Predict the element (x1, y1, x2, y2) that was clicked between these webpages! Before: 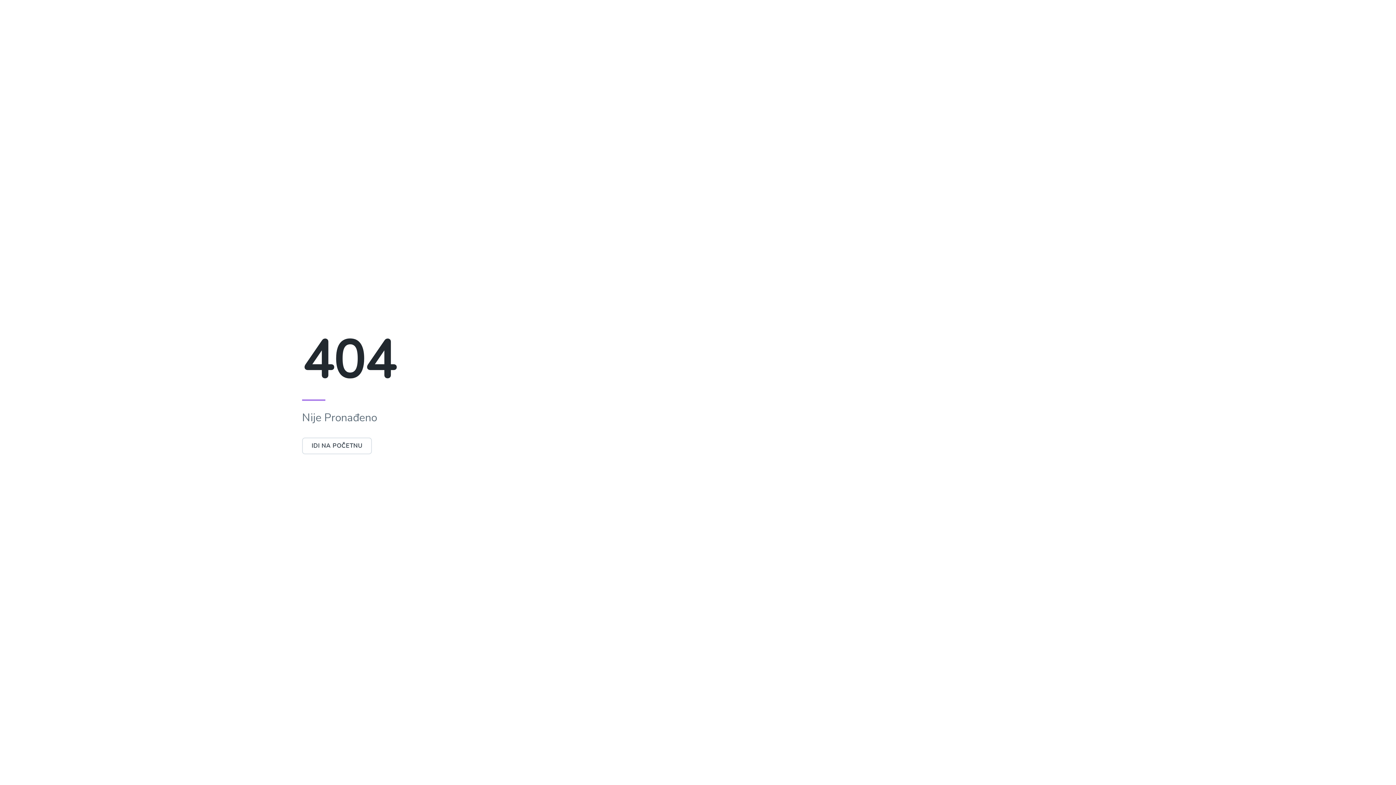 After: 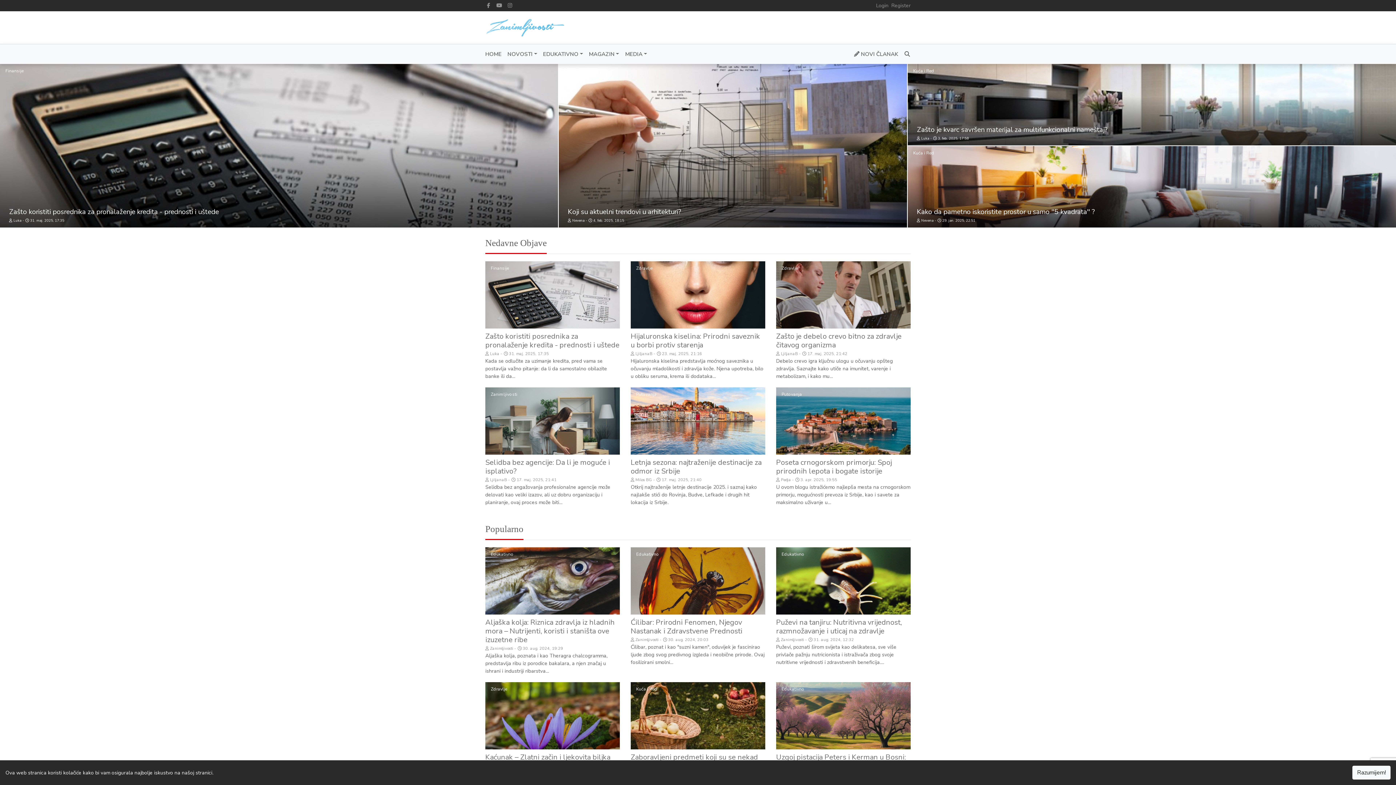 Action: bbox: (302, 437, 372, 454) label: IDI NA POČETNU